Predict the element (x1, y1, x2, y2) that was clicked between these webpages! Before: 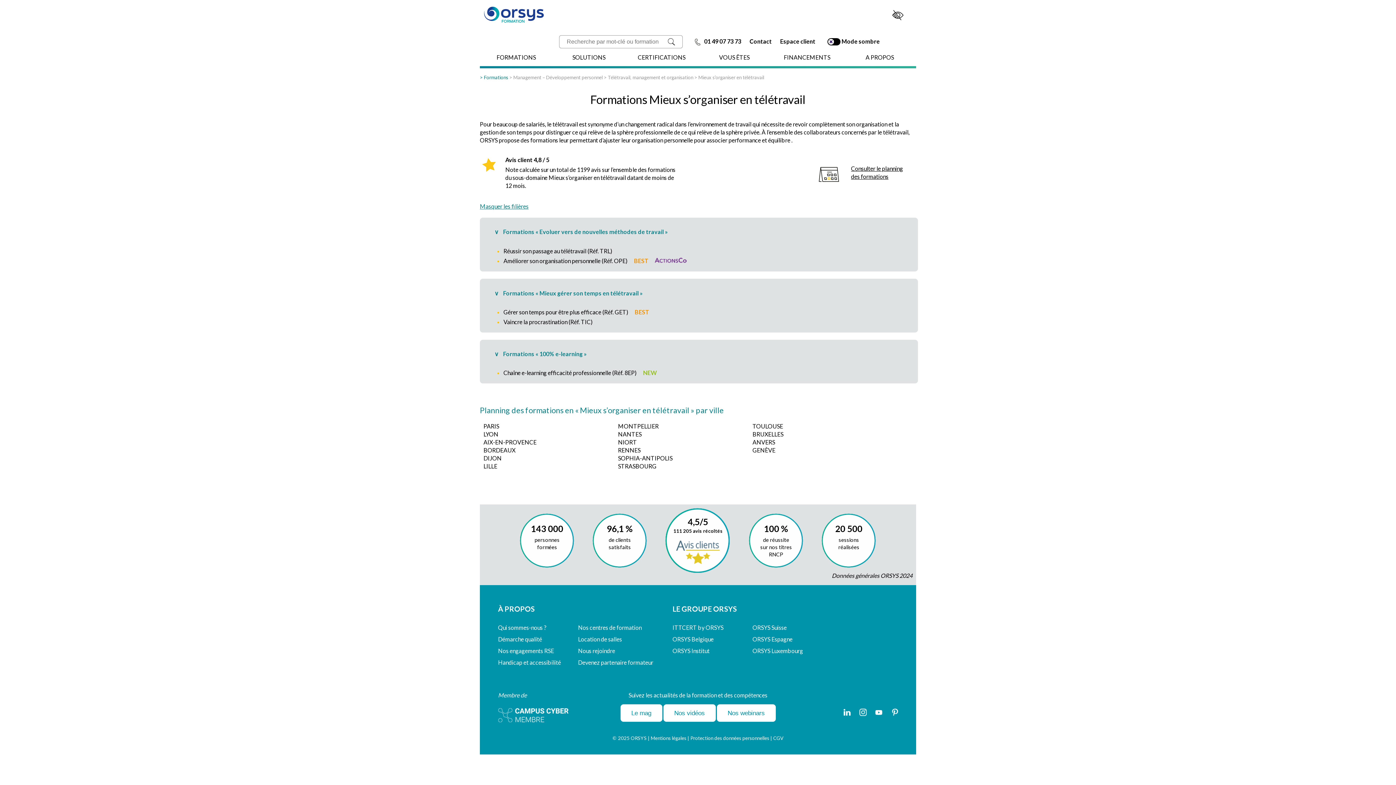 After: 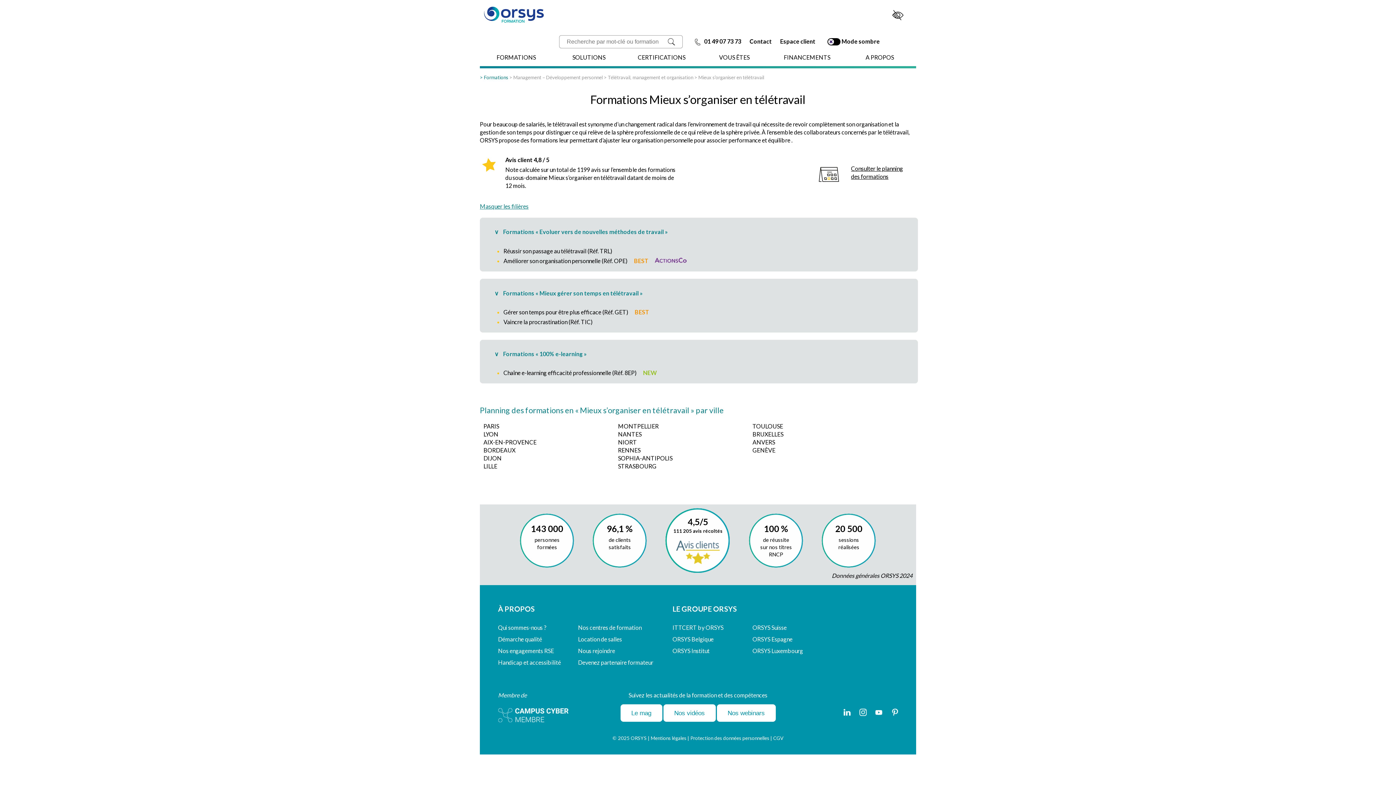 Action: bbox: (672, 647, 709, 654) label: ORSYS Institut